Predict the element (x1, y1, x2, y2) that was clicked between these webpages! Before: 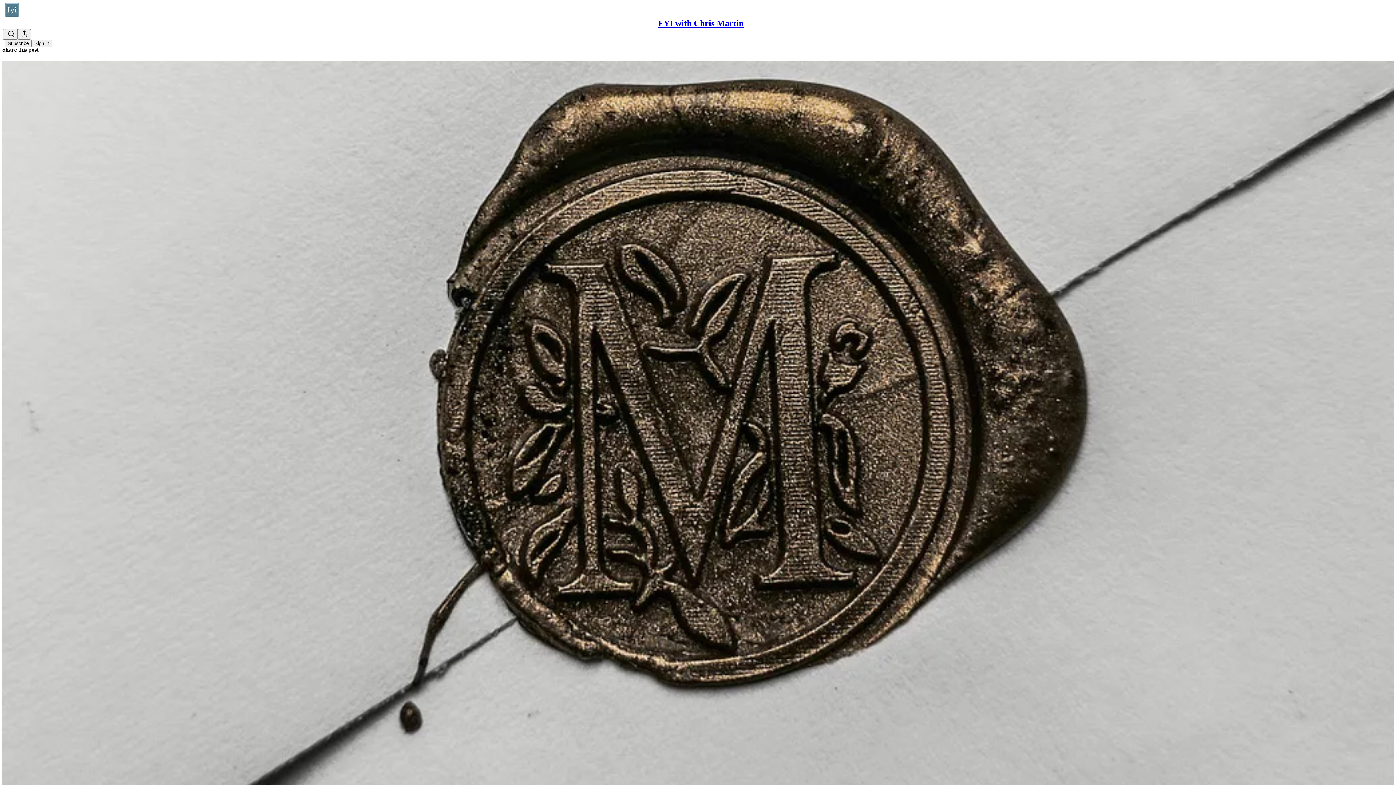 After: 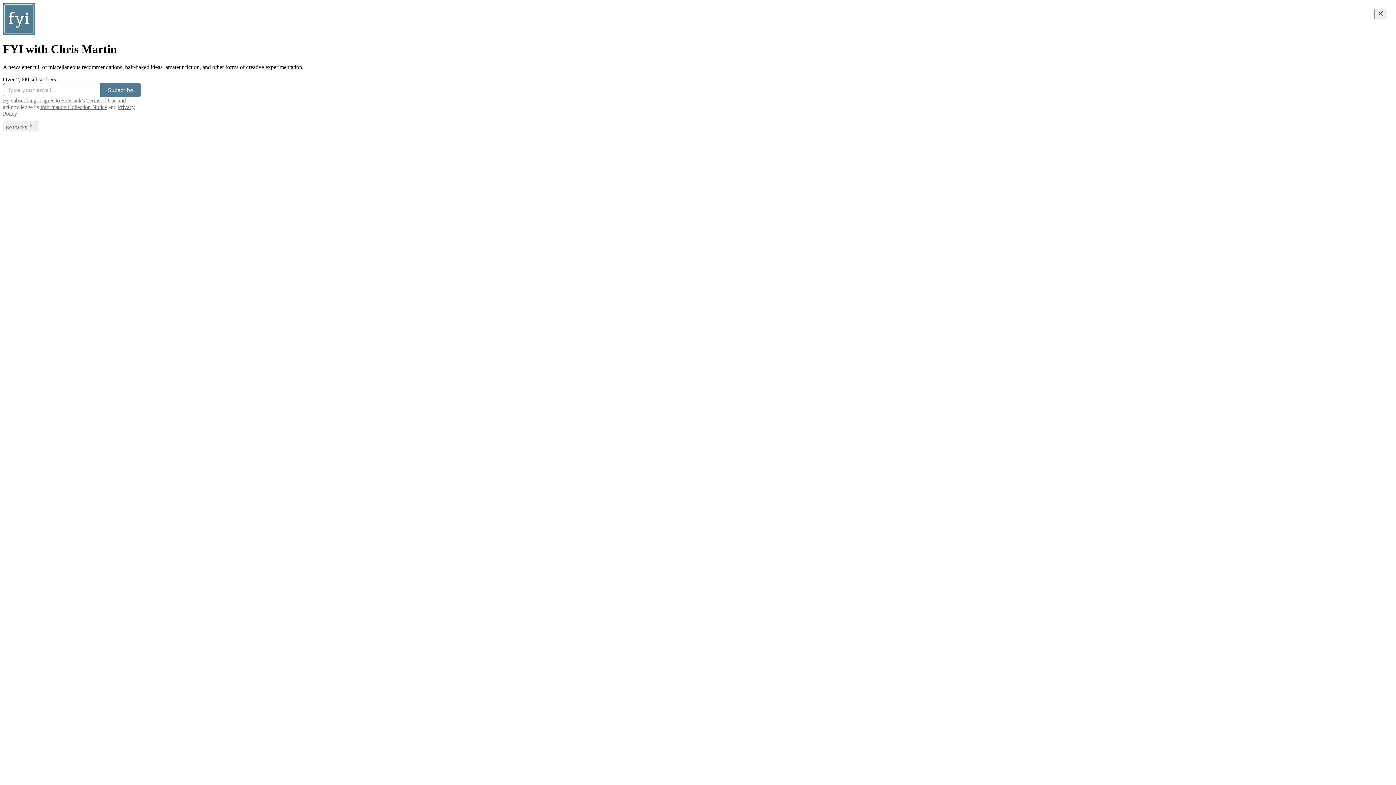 Action: bbox: (4, 2, 1399, 17)